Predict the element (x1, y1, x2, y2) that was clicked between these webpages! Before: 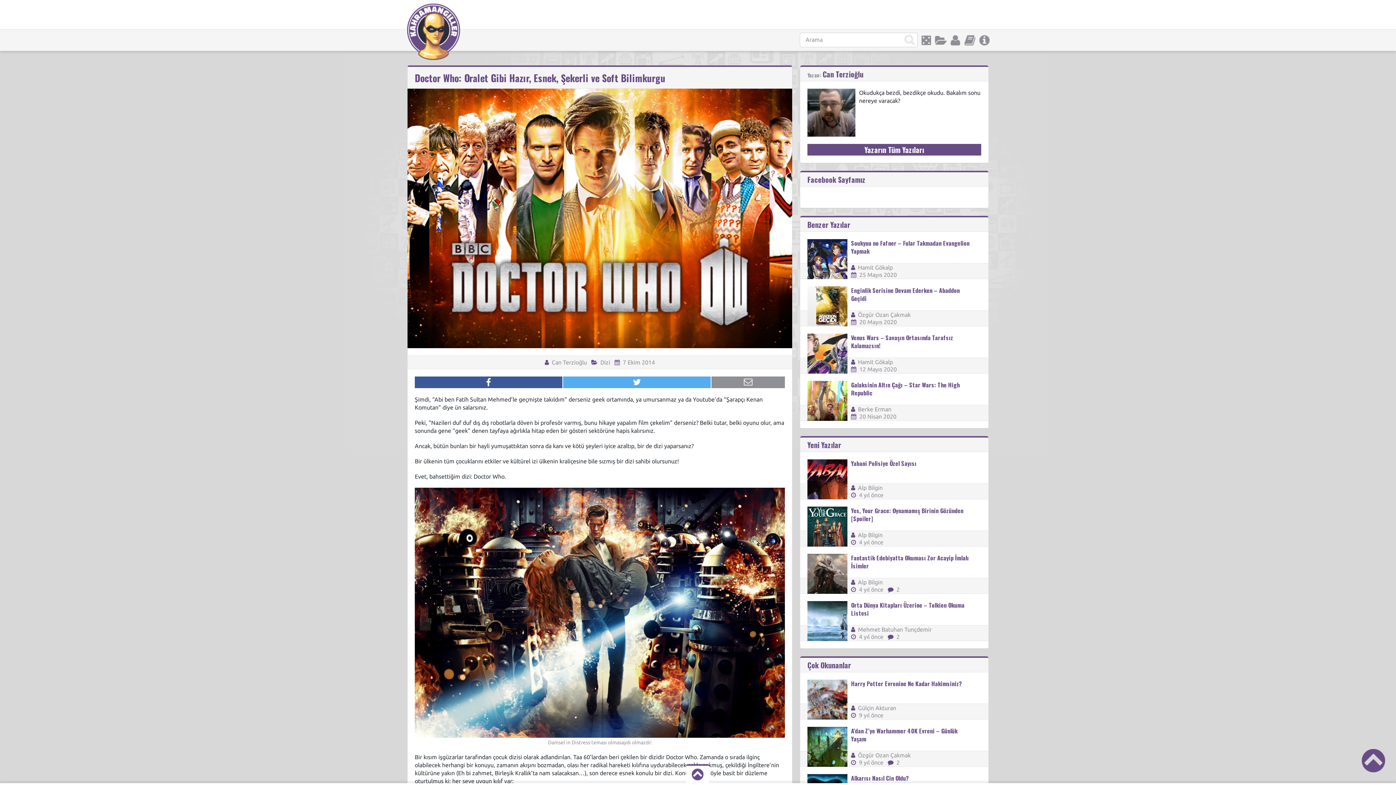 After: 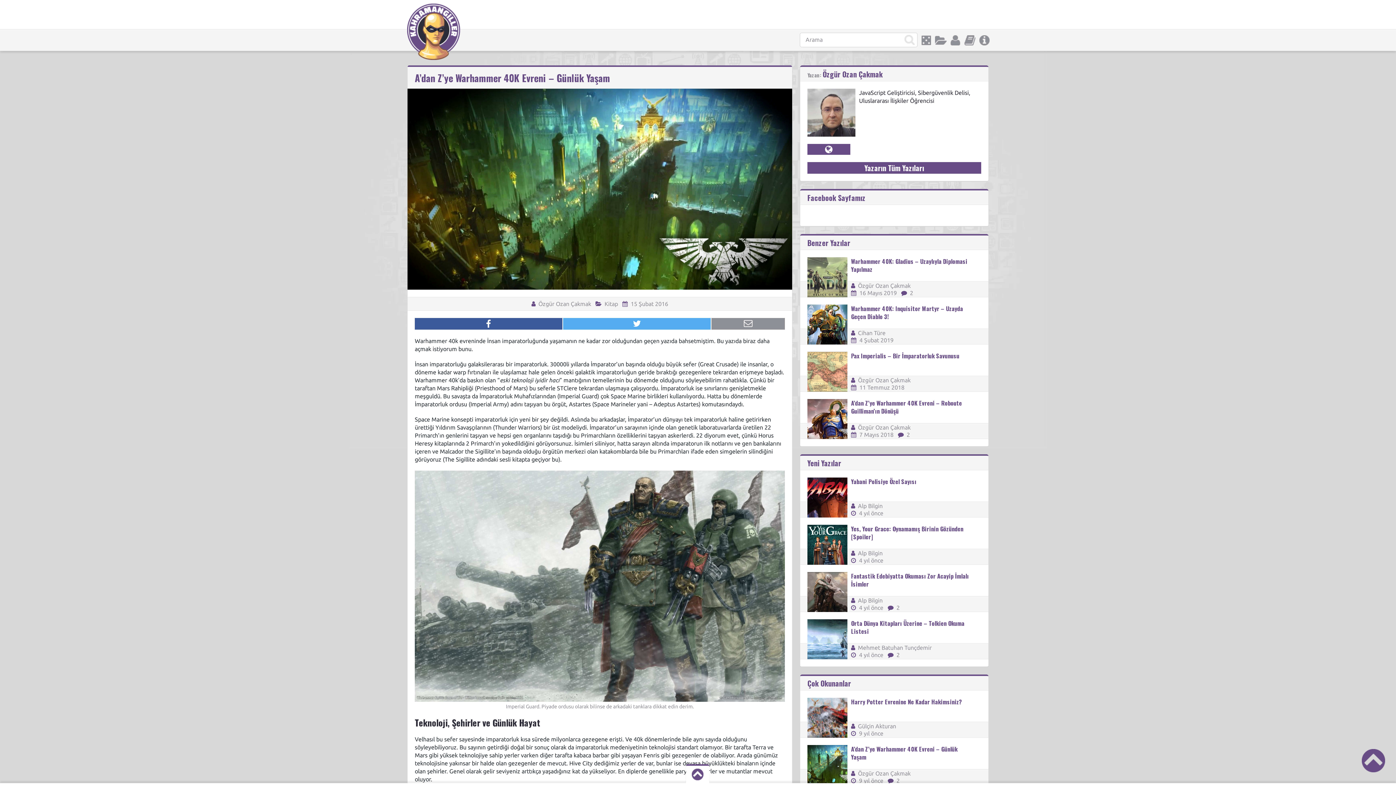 Action: bbox: (851, 726, 957, 743) label: A’dan Z’ye Warhammer 40K Evreni – Günlük Yaşam